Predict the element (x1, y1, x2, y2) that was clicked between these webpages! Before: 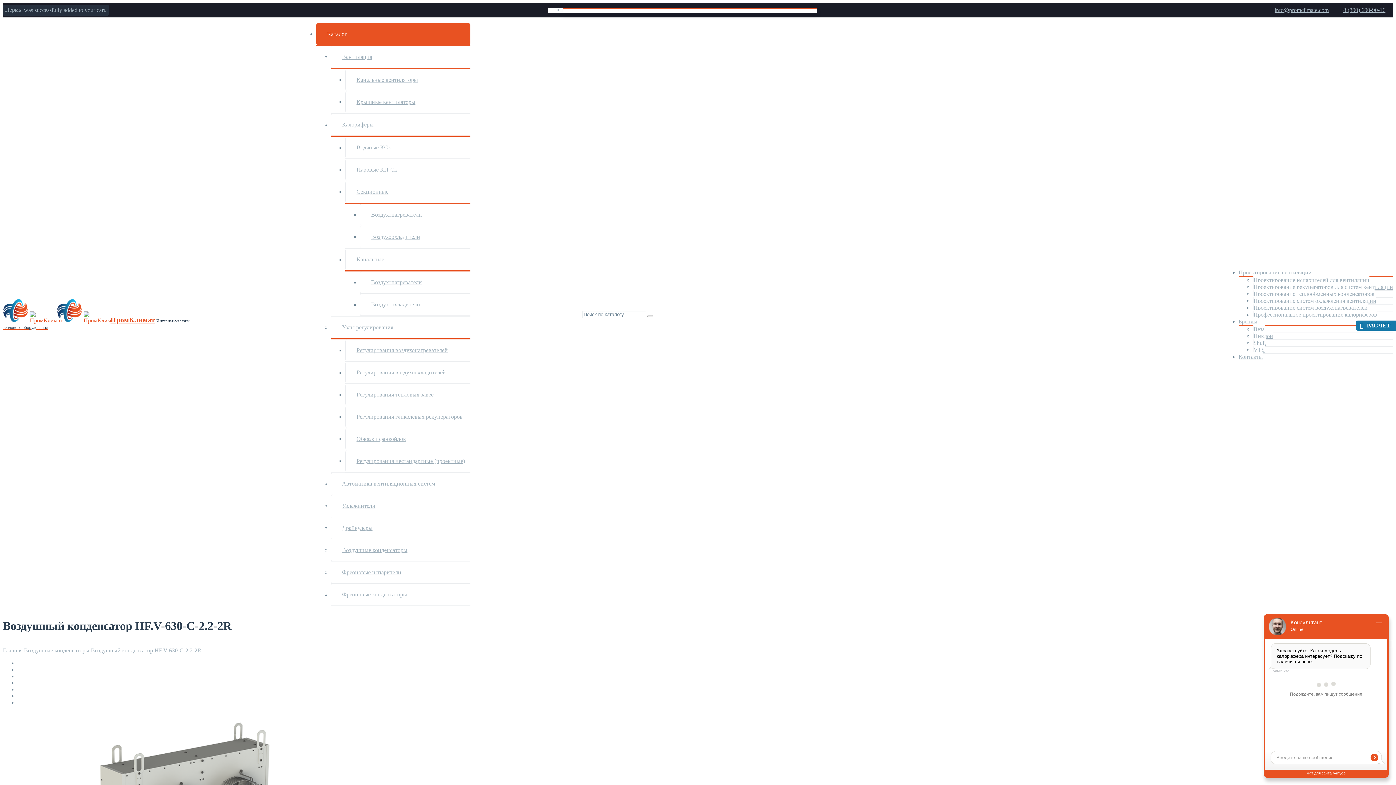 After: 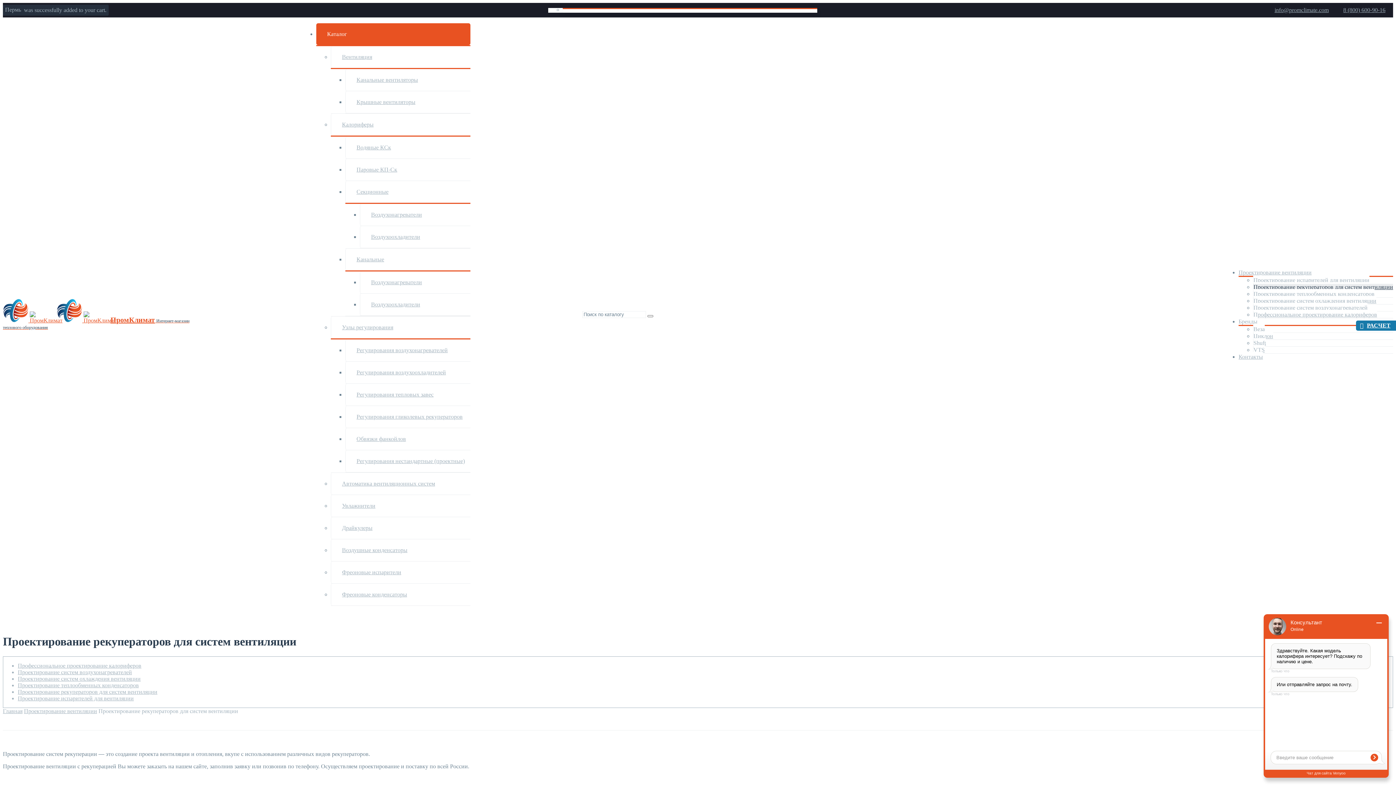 Action: bbox: (1253, 282, 1393, 290) label: Проектирование рекуператоров для систем вентиляции